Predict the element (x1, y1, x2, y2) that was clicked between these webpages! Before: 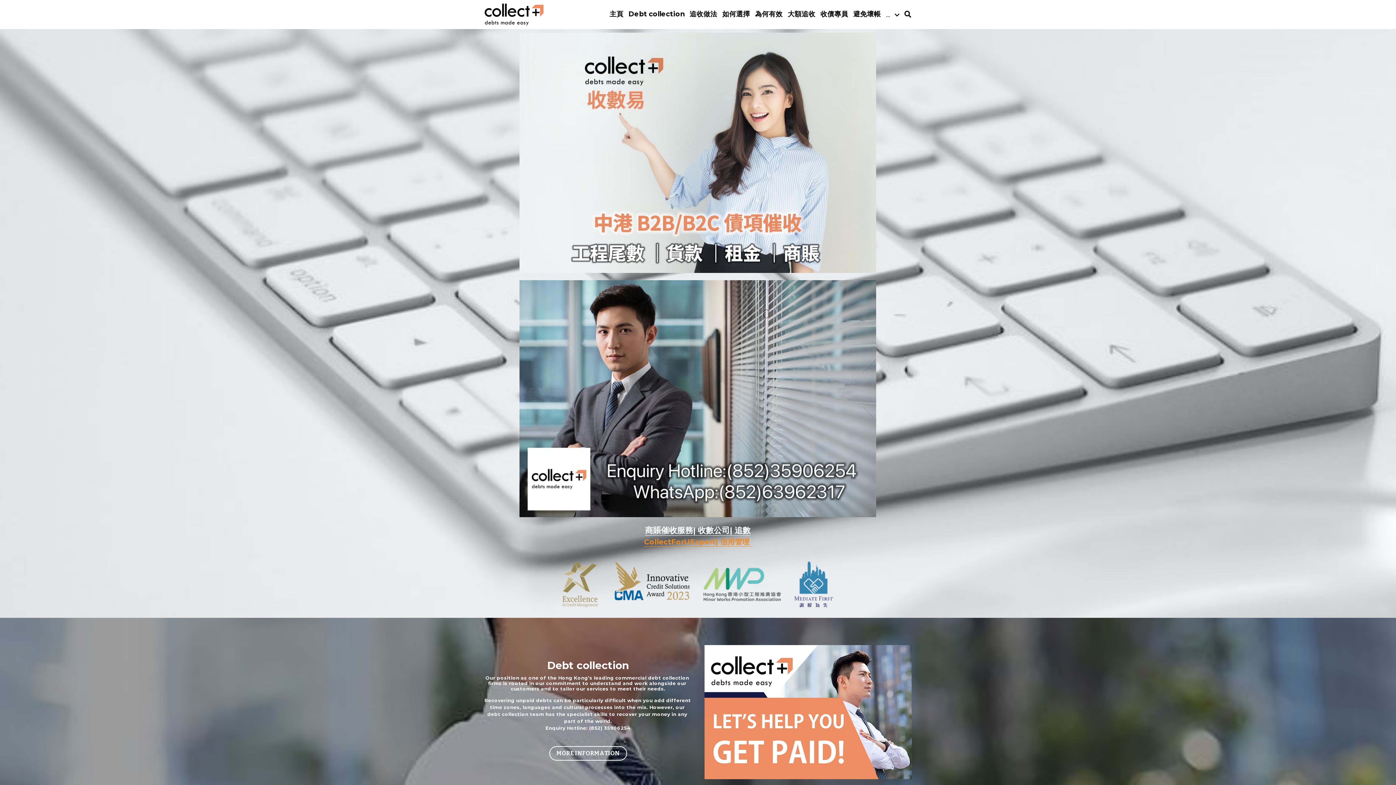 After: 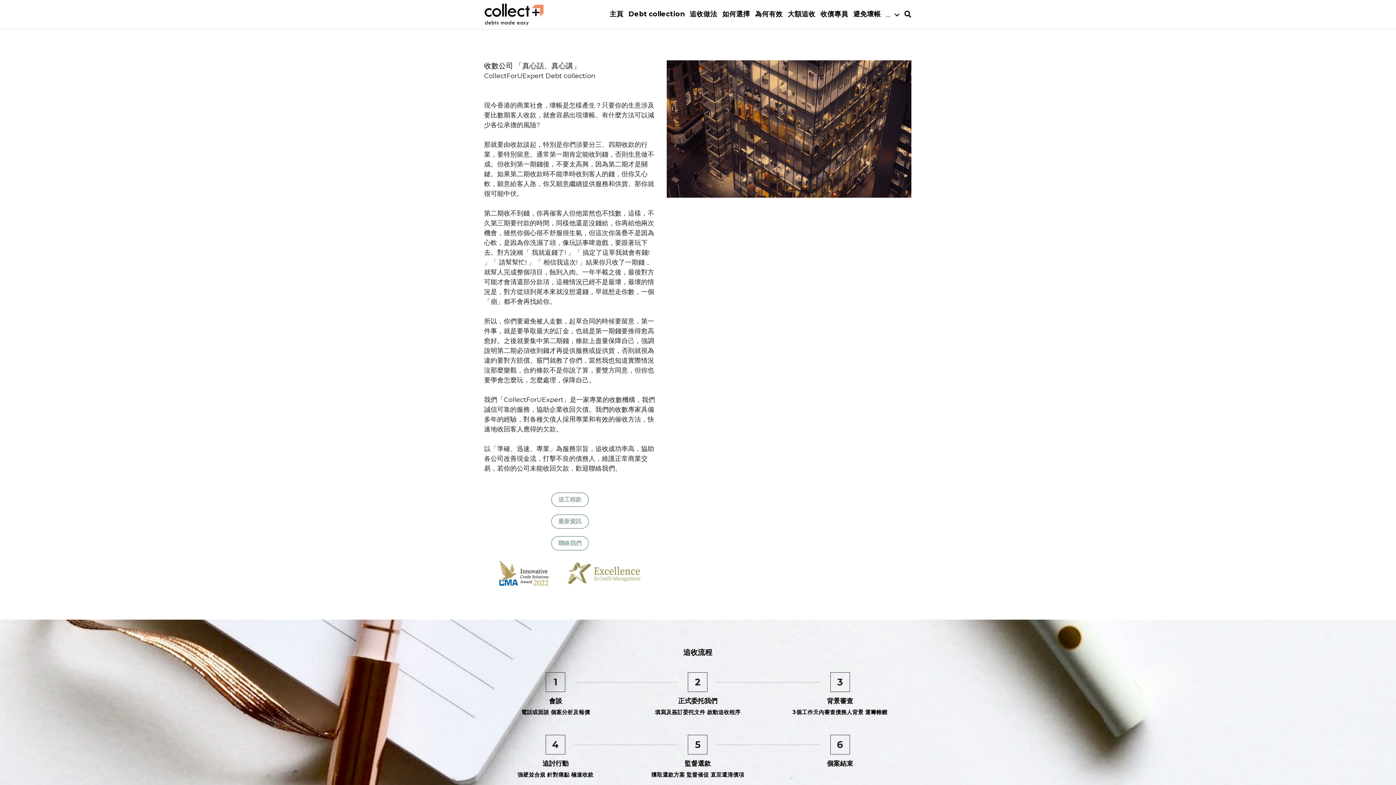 Action: label: 避免壞帳 bbox: (853, 10, 881, 17)